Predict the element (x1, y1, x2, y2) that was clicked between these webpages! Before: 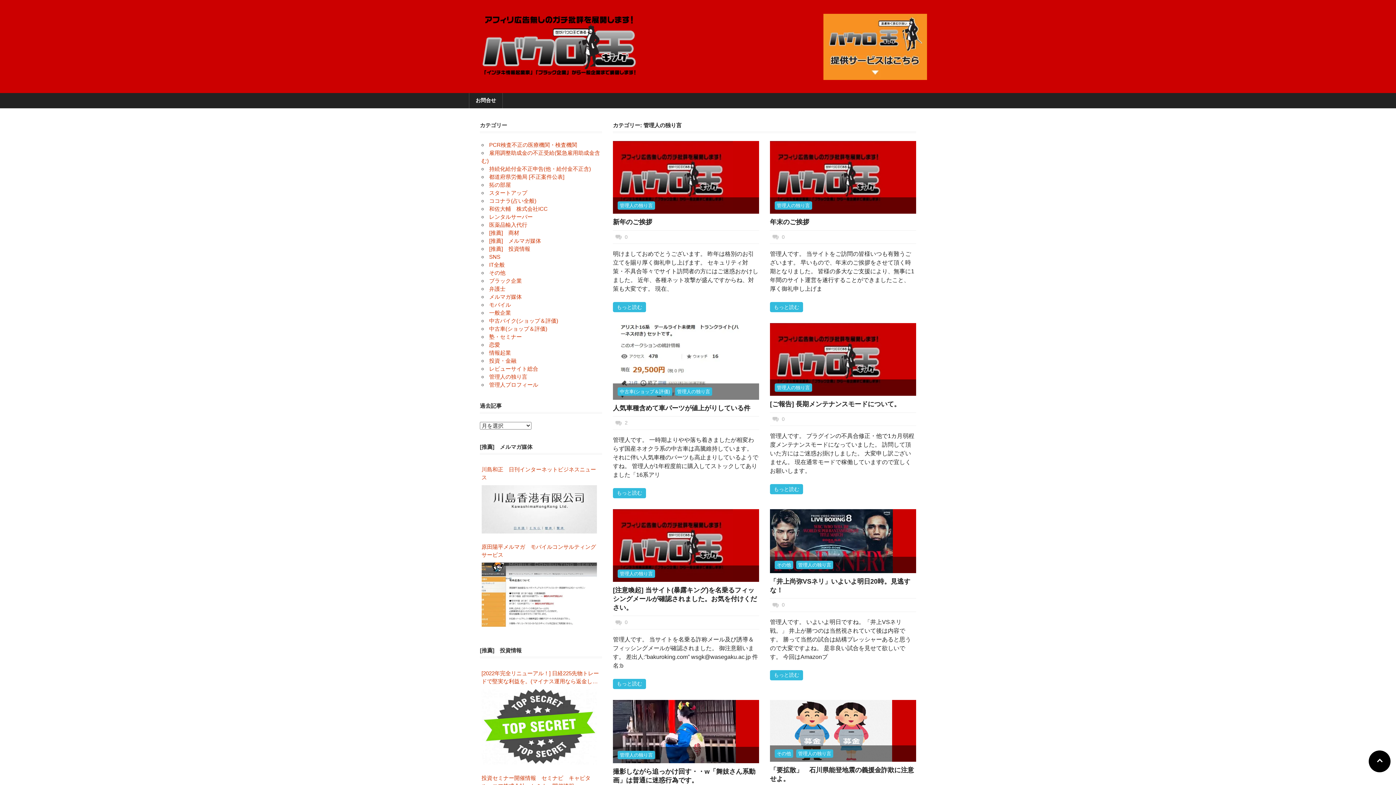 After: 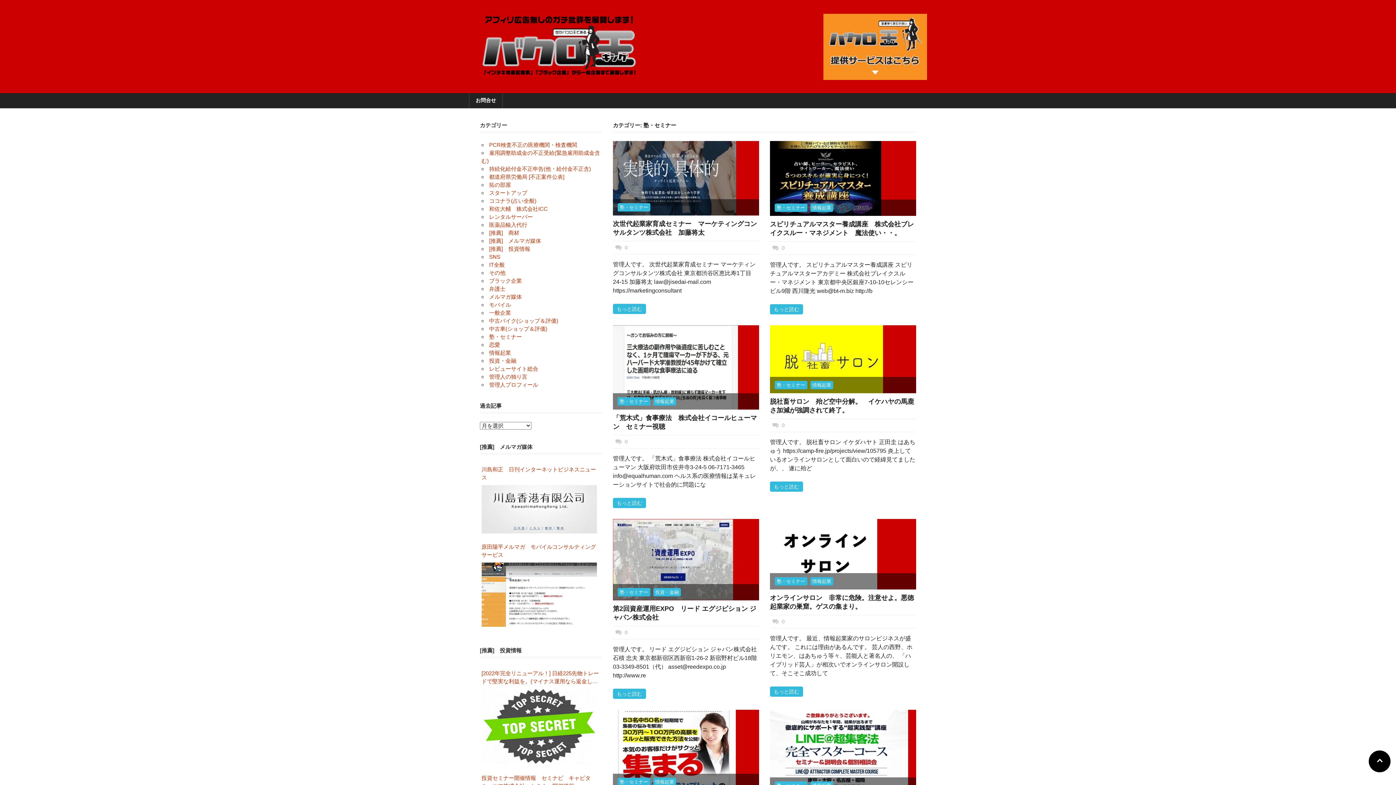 Action: label: 塾・セミナー bbox: (489, 333, 522, 340)